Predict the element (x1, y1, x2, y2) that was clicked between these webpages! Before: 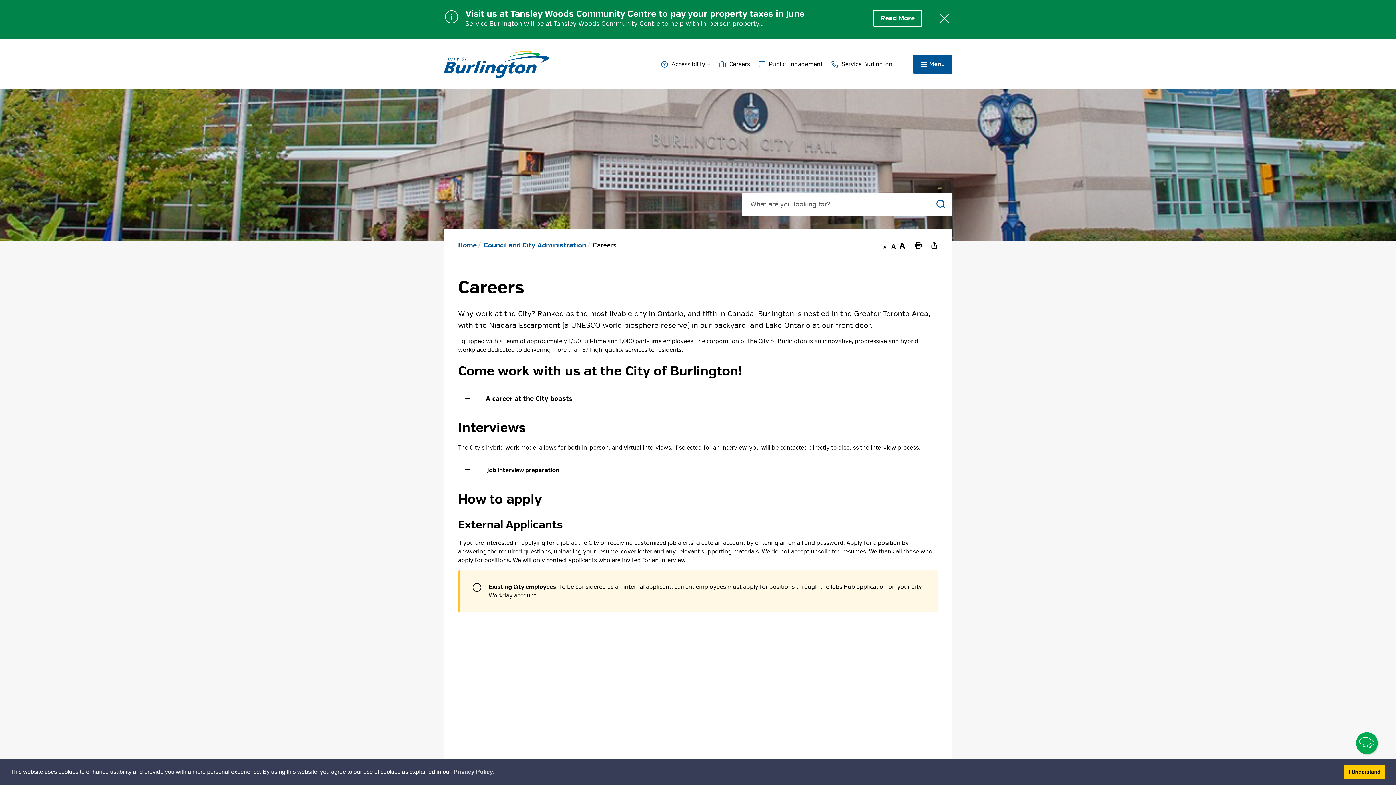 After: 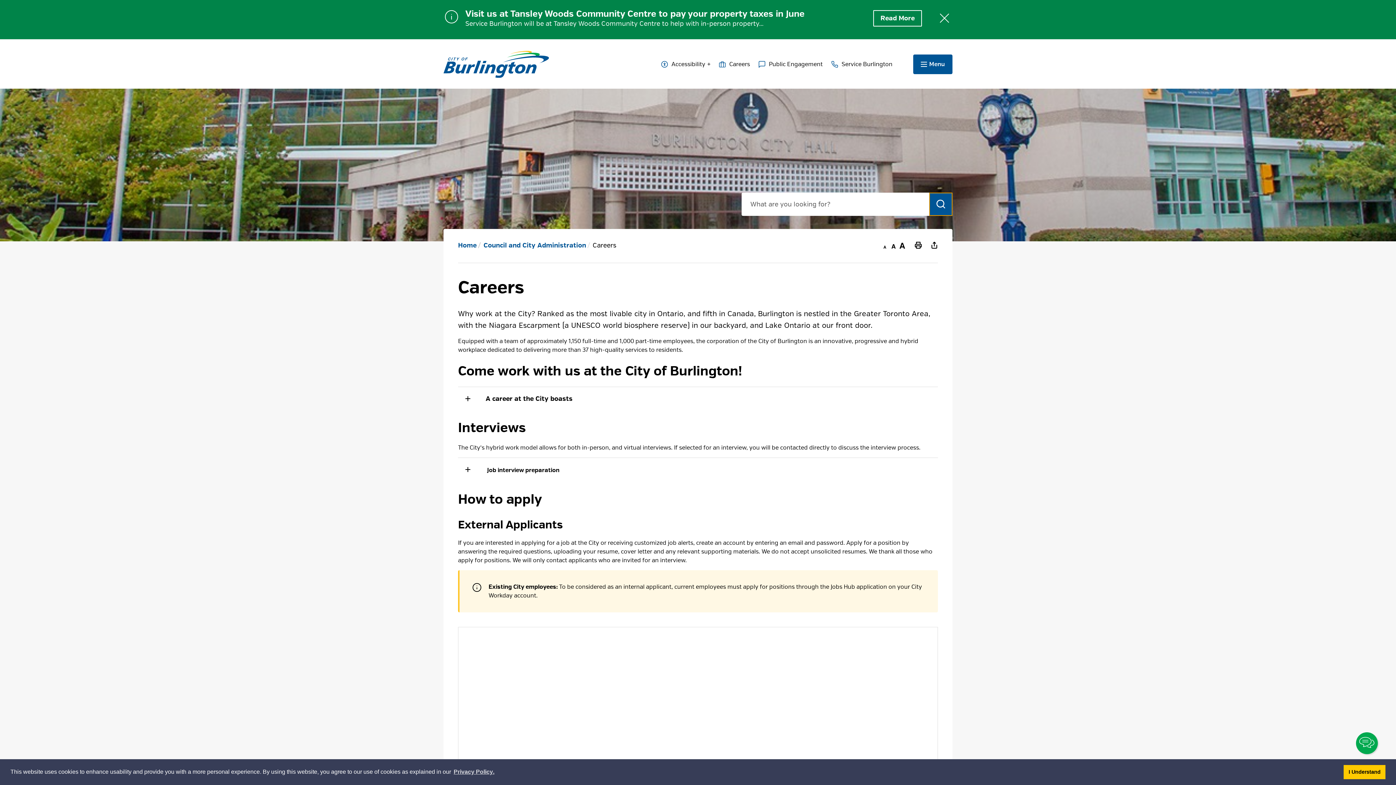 Action: bbox: (929, 192, 952, 215) label: Search